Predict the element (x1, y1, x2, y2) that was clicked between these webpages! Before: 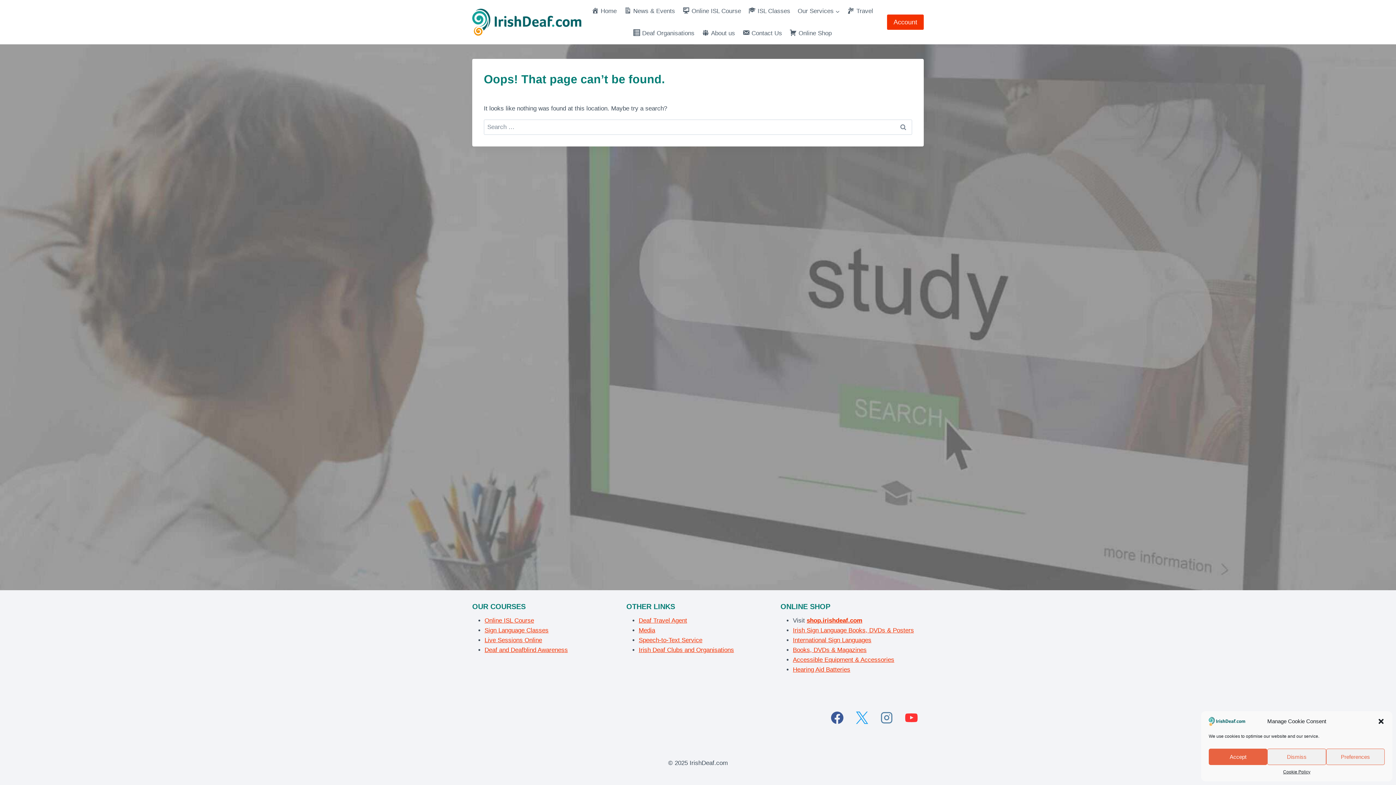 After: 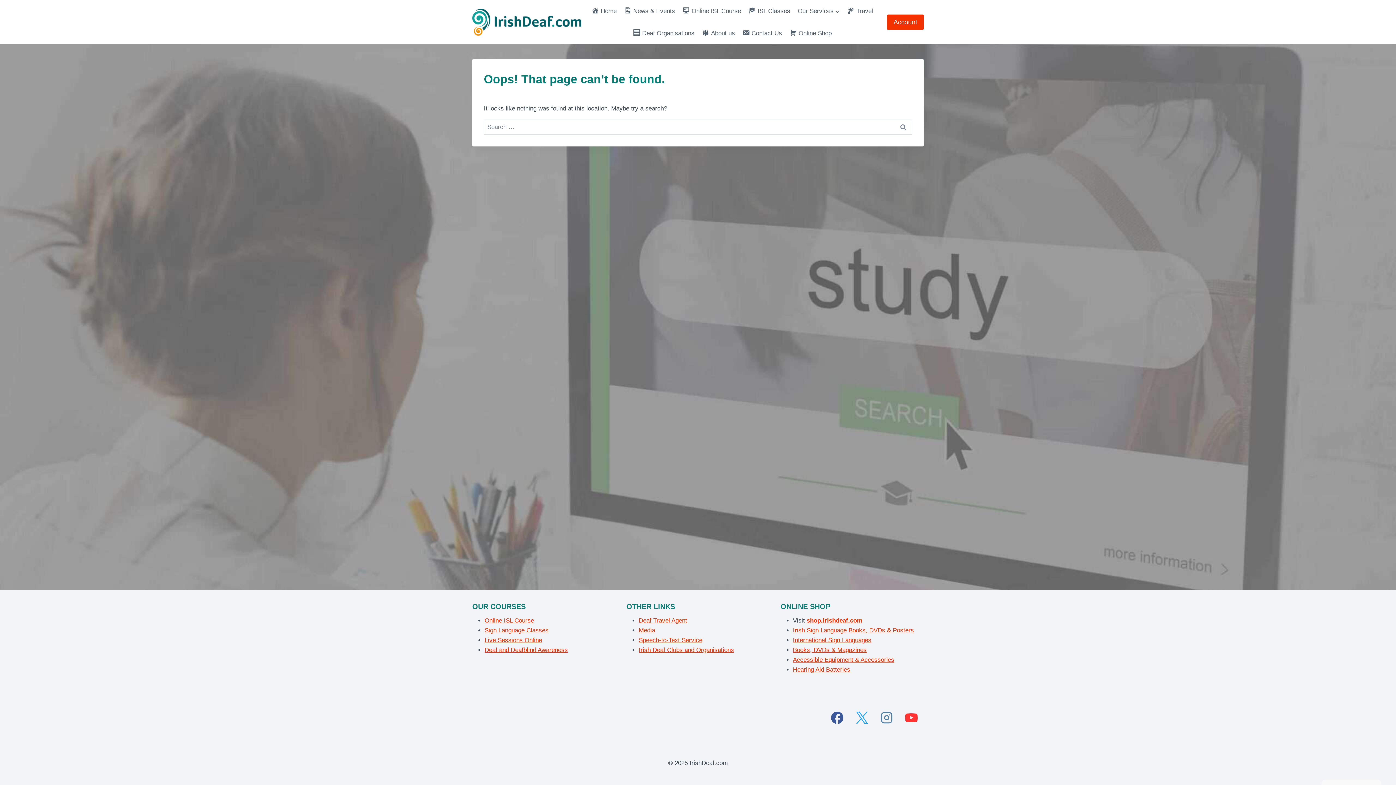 Action: bbox: (1377, 718, 1385, 725) label: Close dialogue